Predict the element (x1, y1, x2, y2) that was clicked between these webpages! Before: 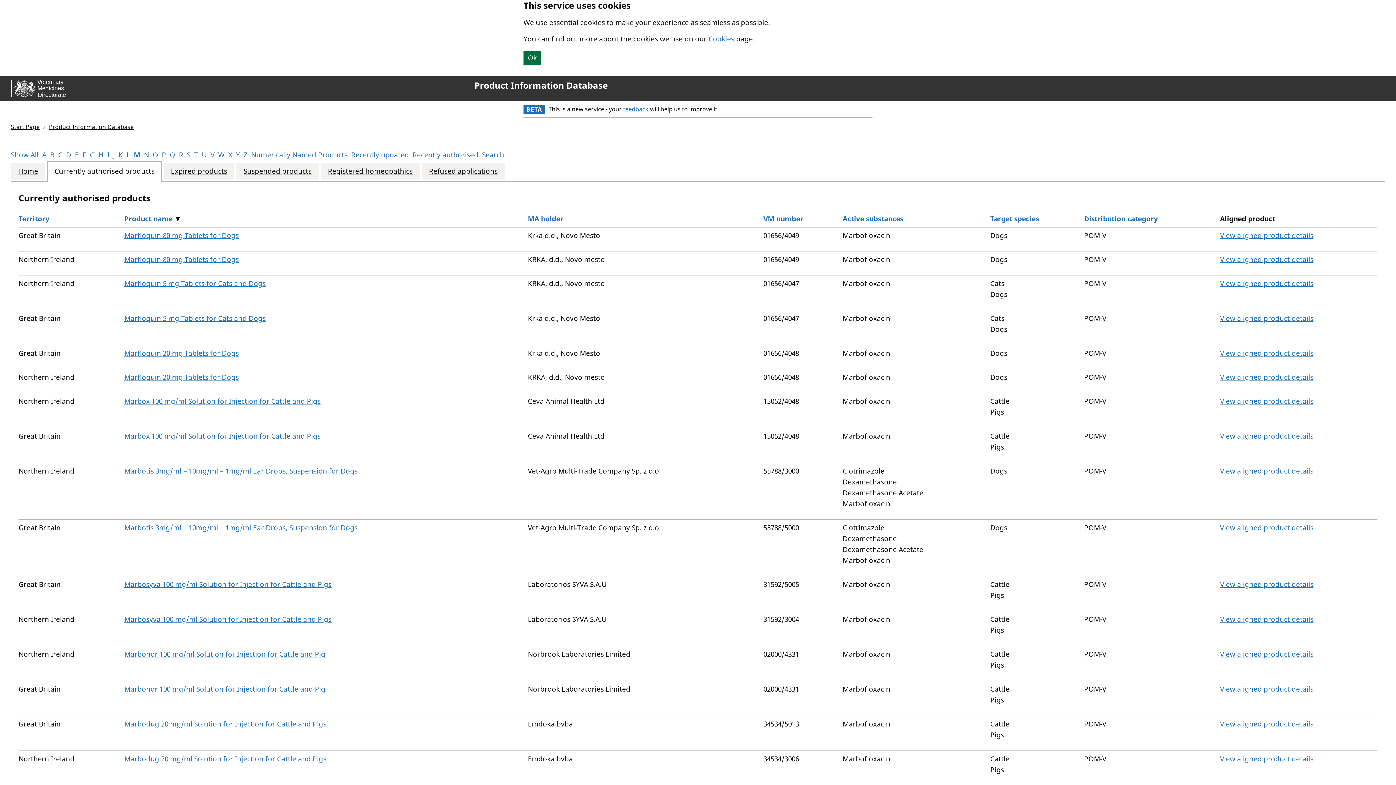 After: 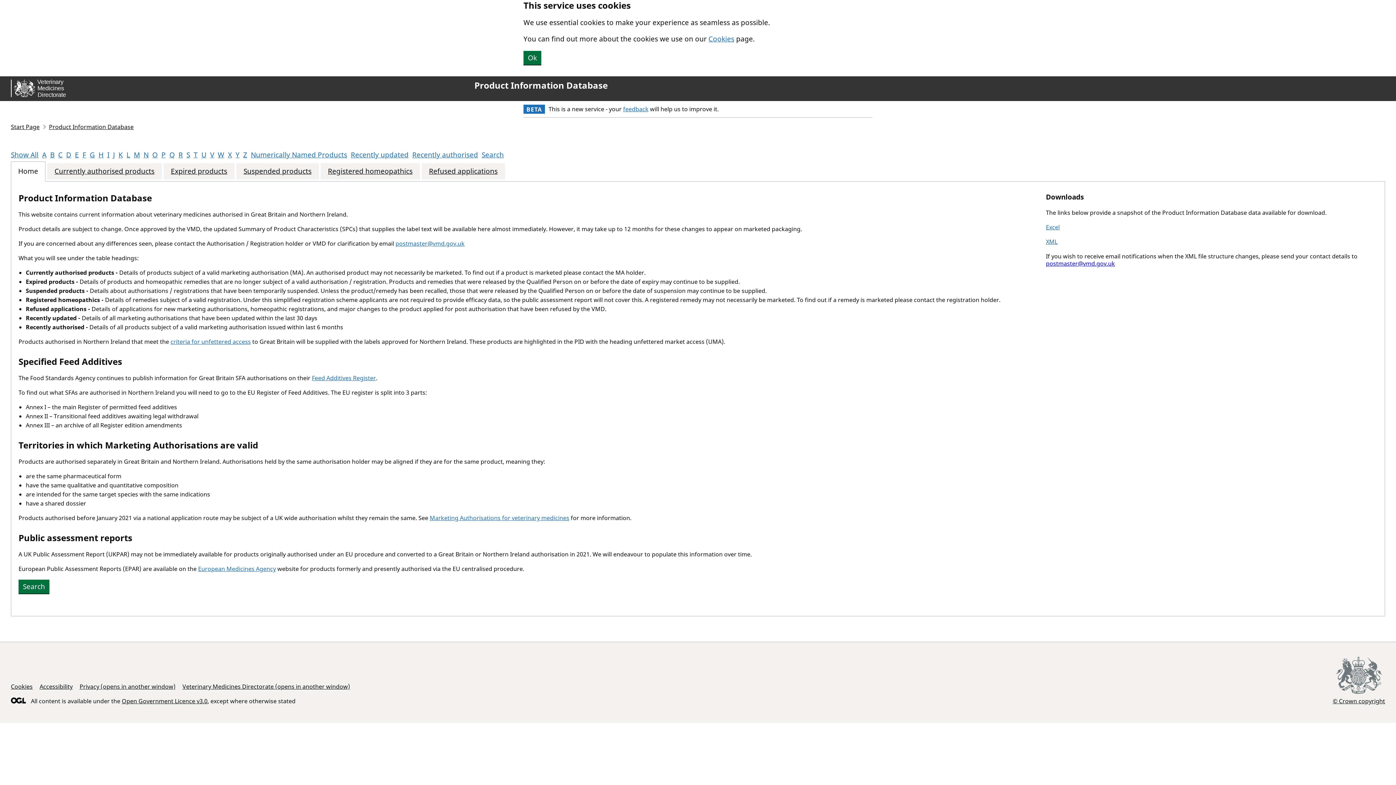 Action: bbox: (474, 80, 607, 90) label: Product Information Database